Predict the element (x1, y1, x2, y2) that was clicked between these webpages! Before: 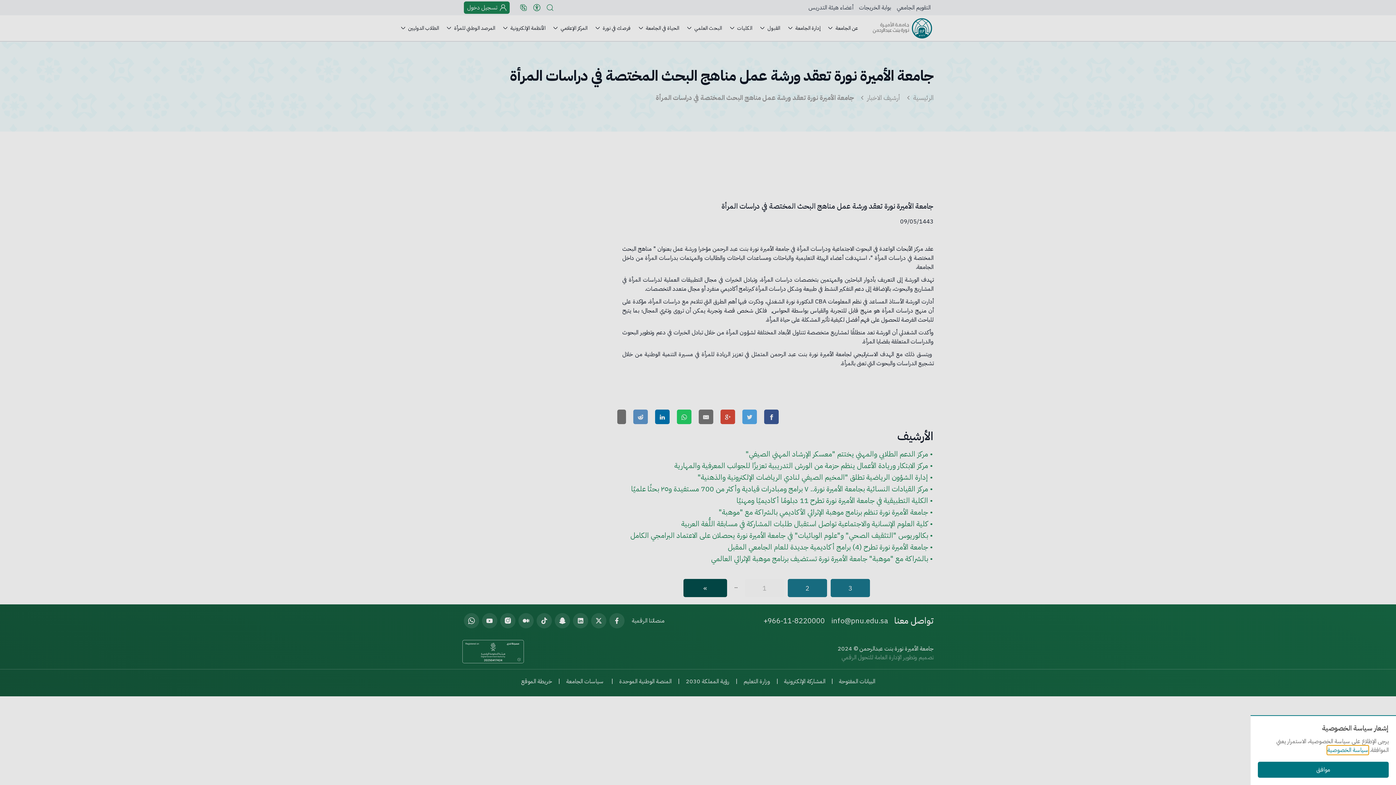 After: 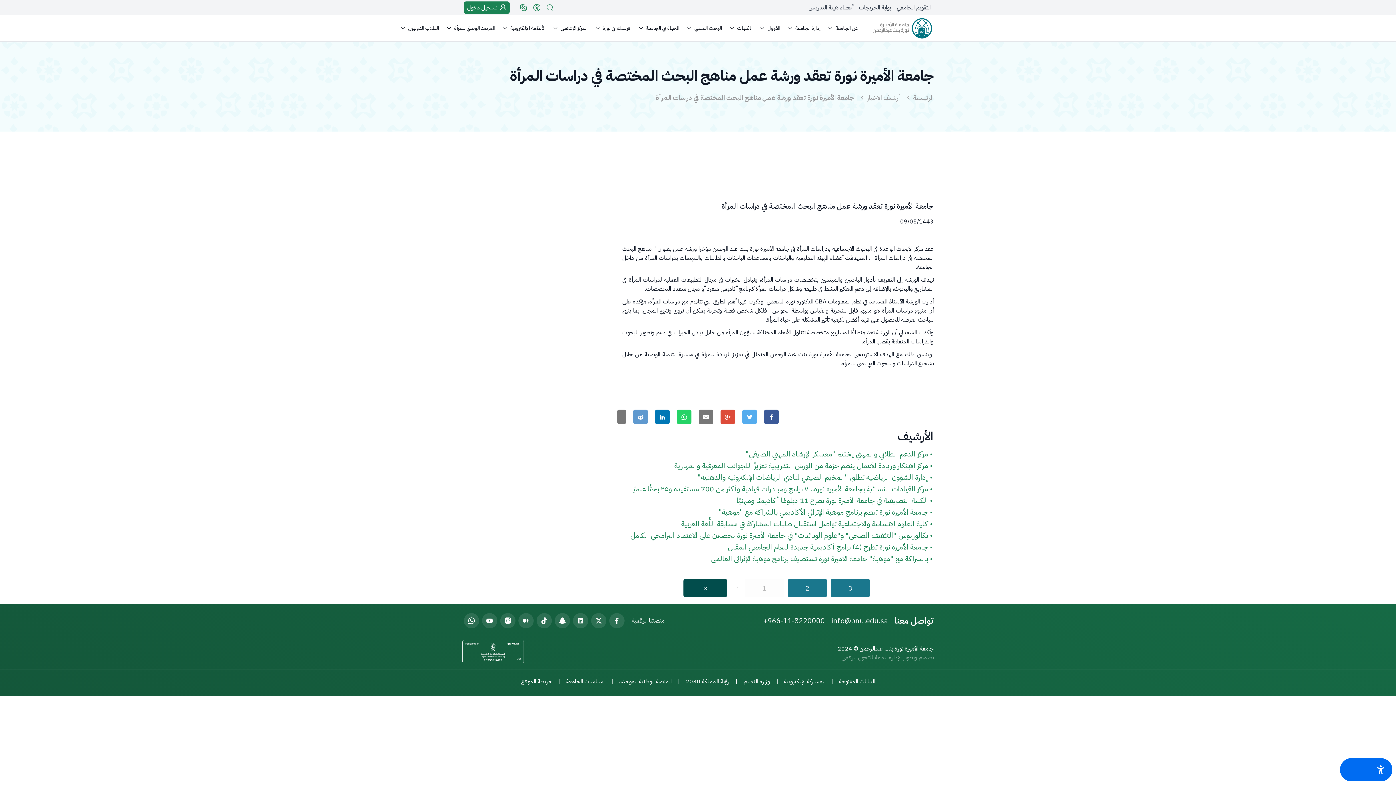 Action: bbox: (1258, 762, 1389, 778) label: موافق